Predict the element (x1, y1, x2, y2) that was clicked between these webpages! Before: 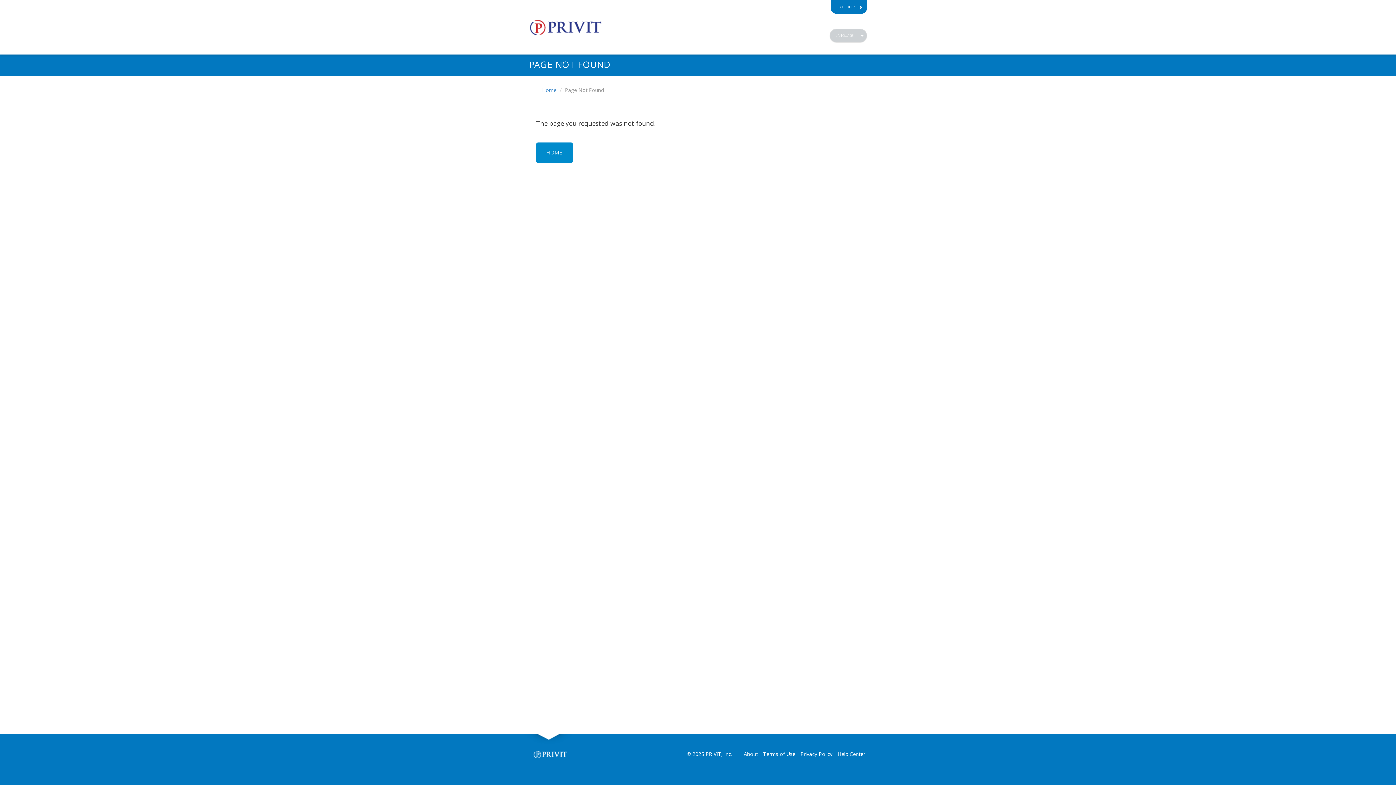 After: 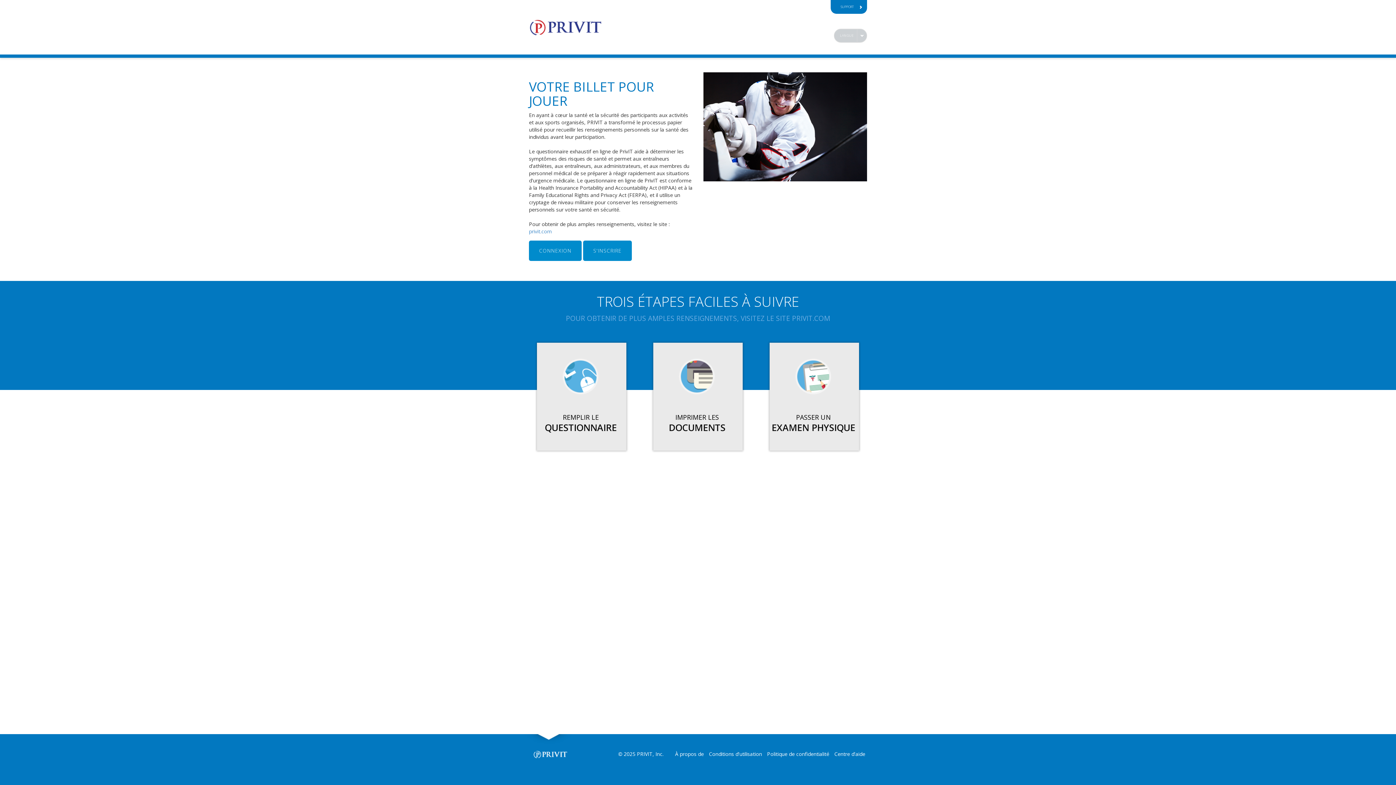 Action: label: Home bbox: (542, 86, 556, 93)